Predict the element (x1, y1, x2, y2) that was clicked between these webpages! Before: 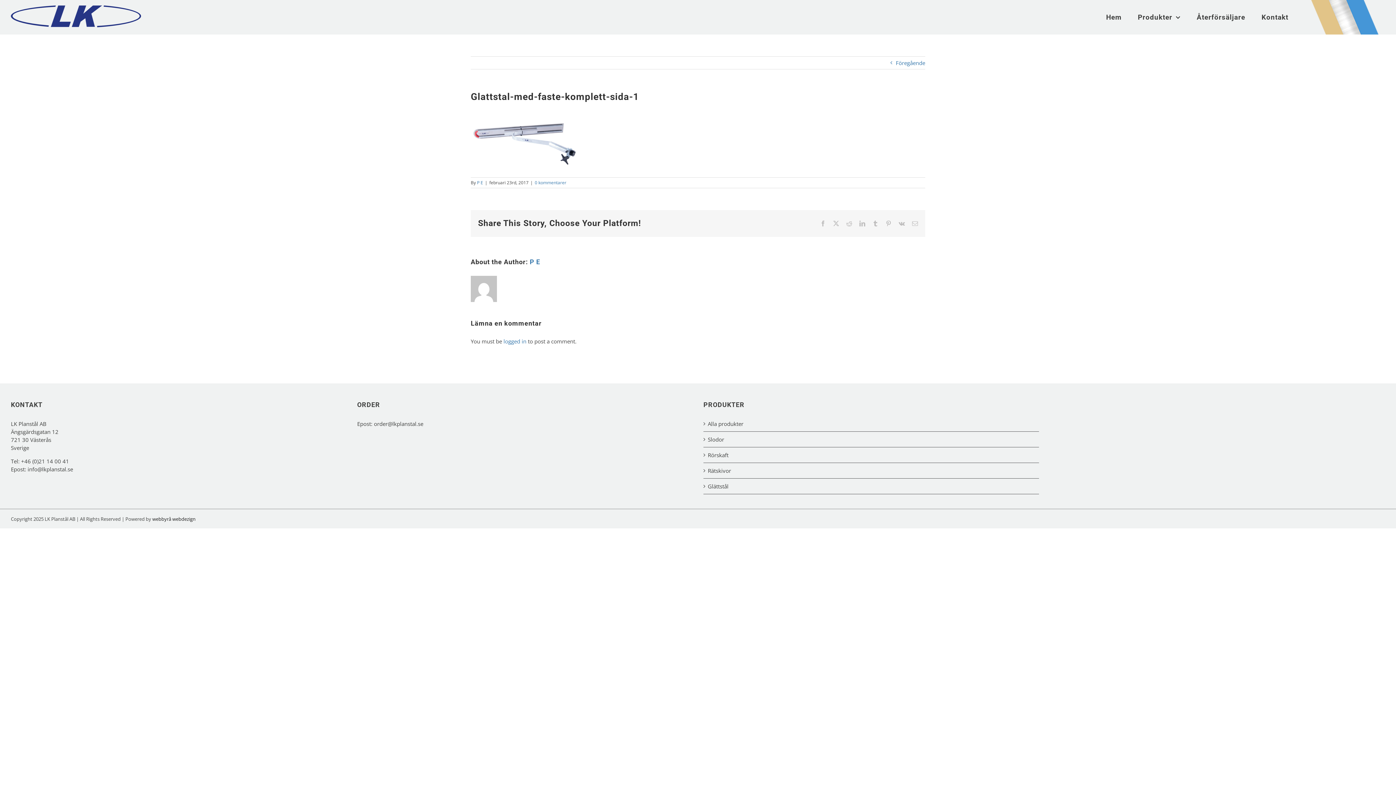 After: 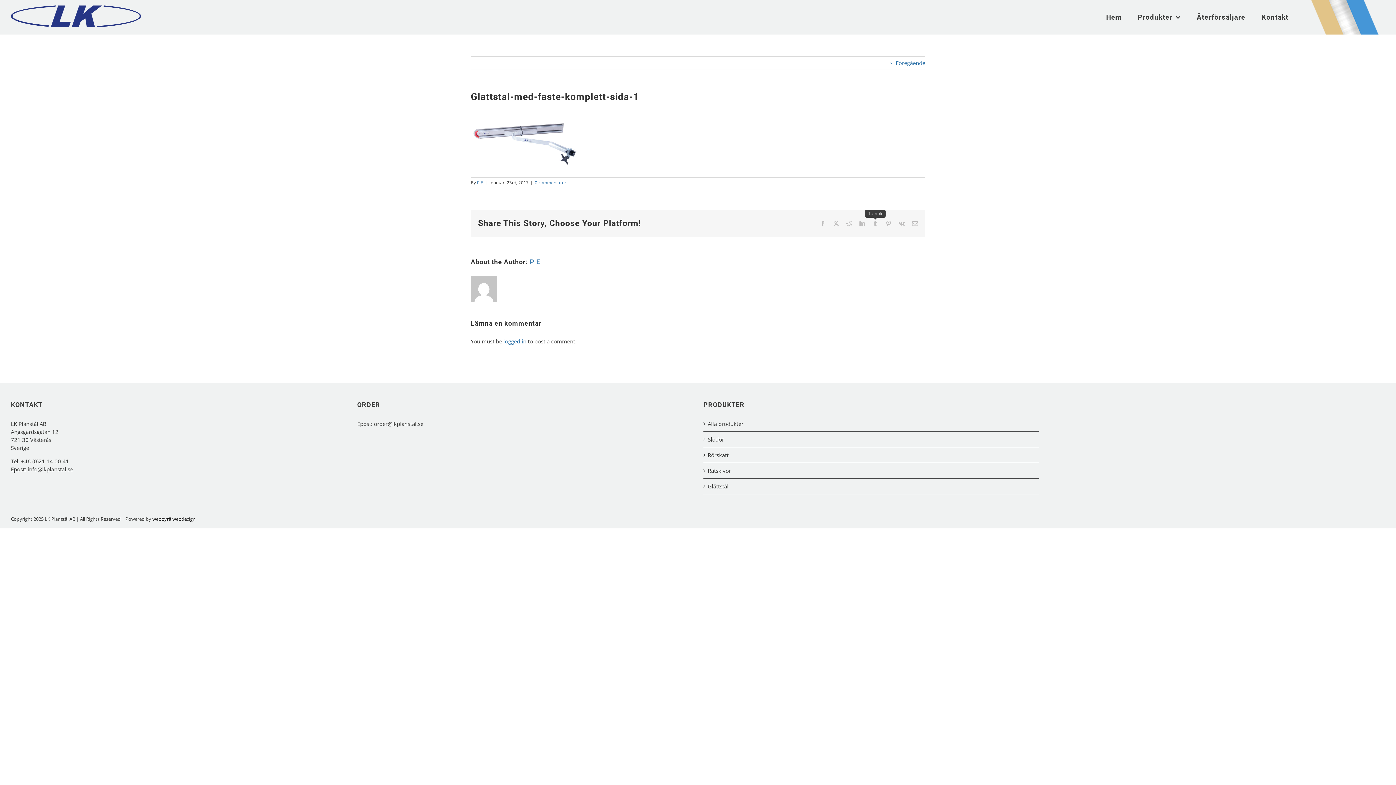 Action: bbox: (872, 220, 878, 226) label: Tumblr